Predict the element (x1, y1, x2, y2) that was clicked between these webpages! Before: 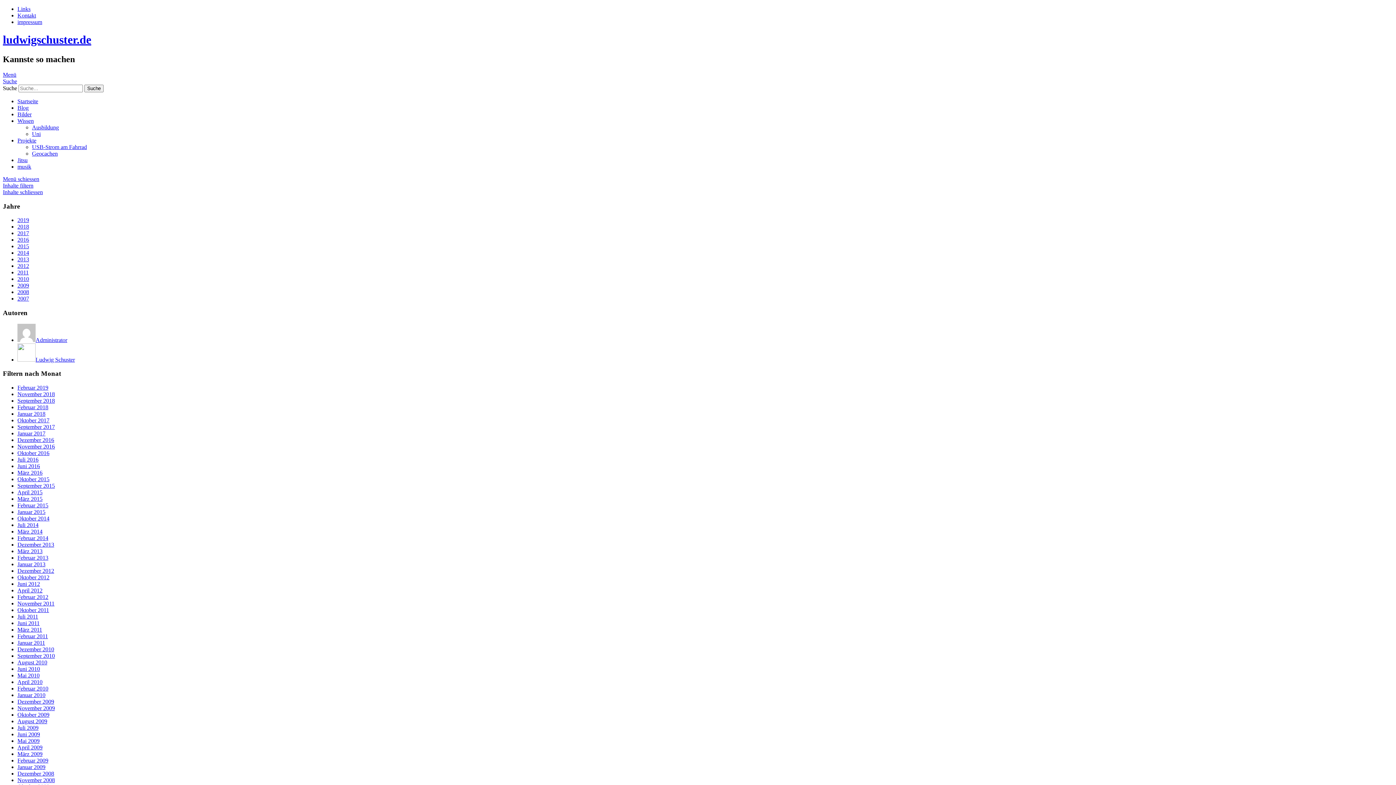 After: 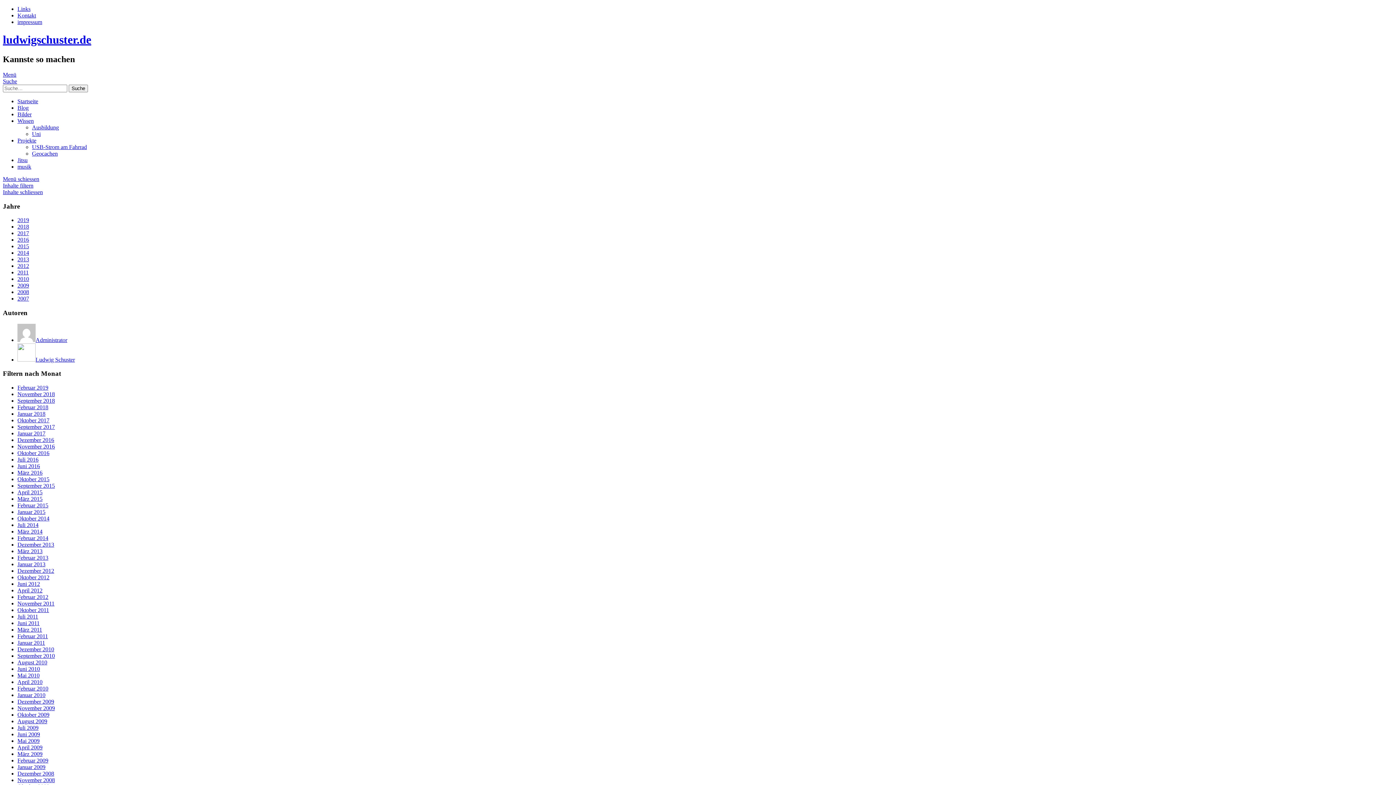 Action: bbox: (17, 469, 42, 476) label: März 2016